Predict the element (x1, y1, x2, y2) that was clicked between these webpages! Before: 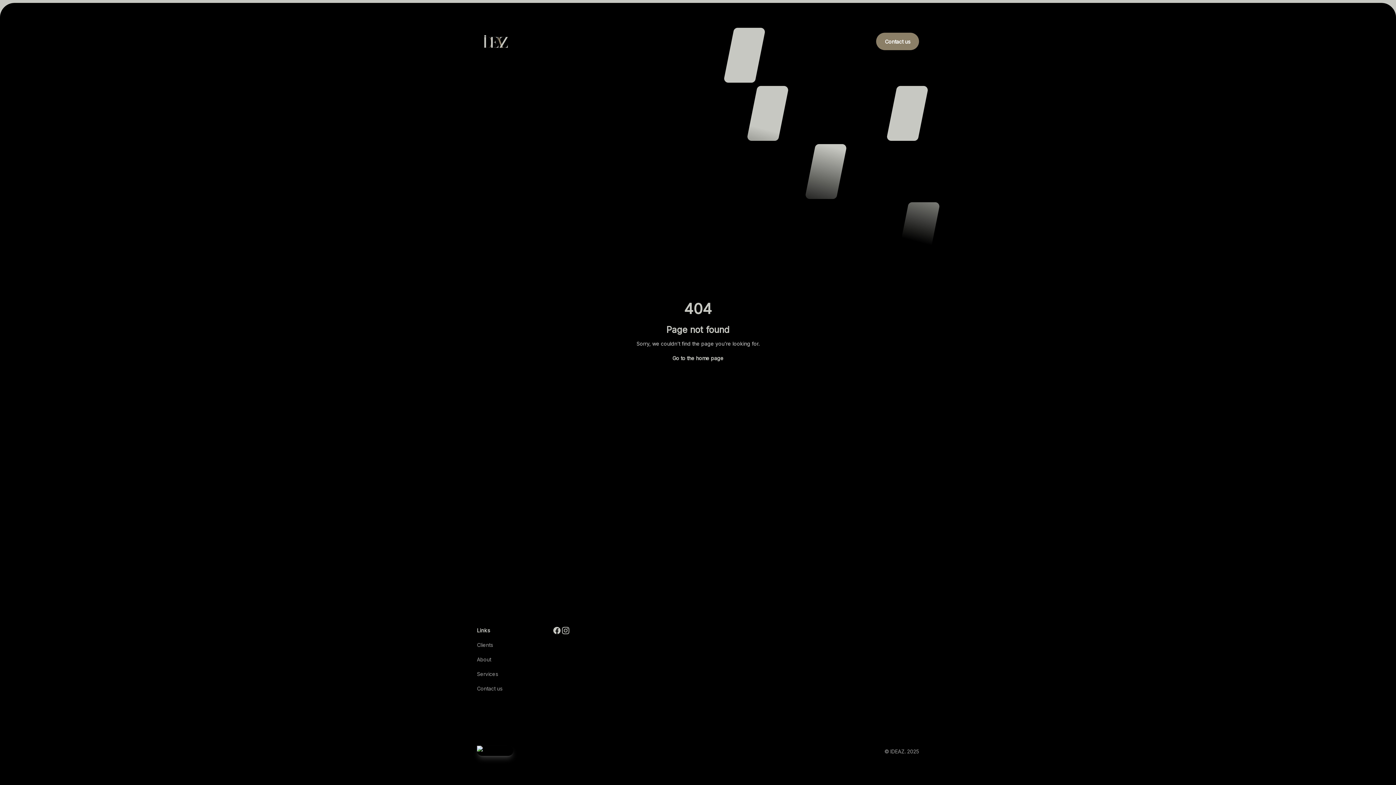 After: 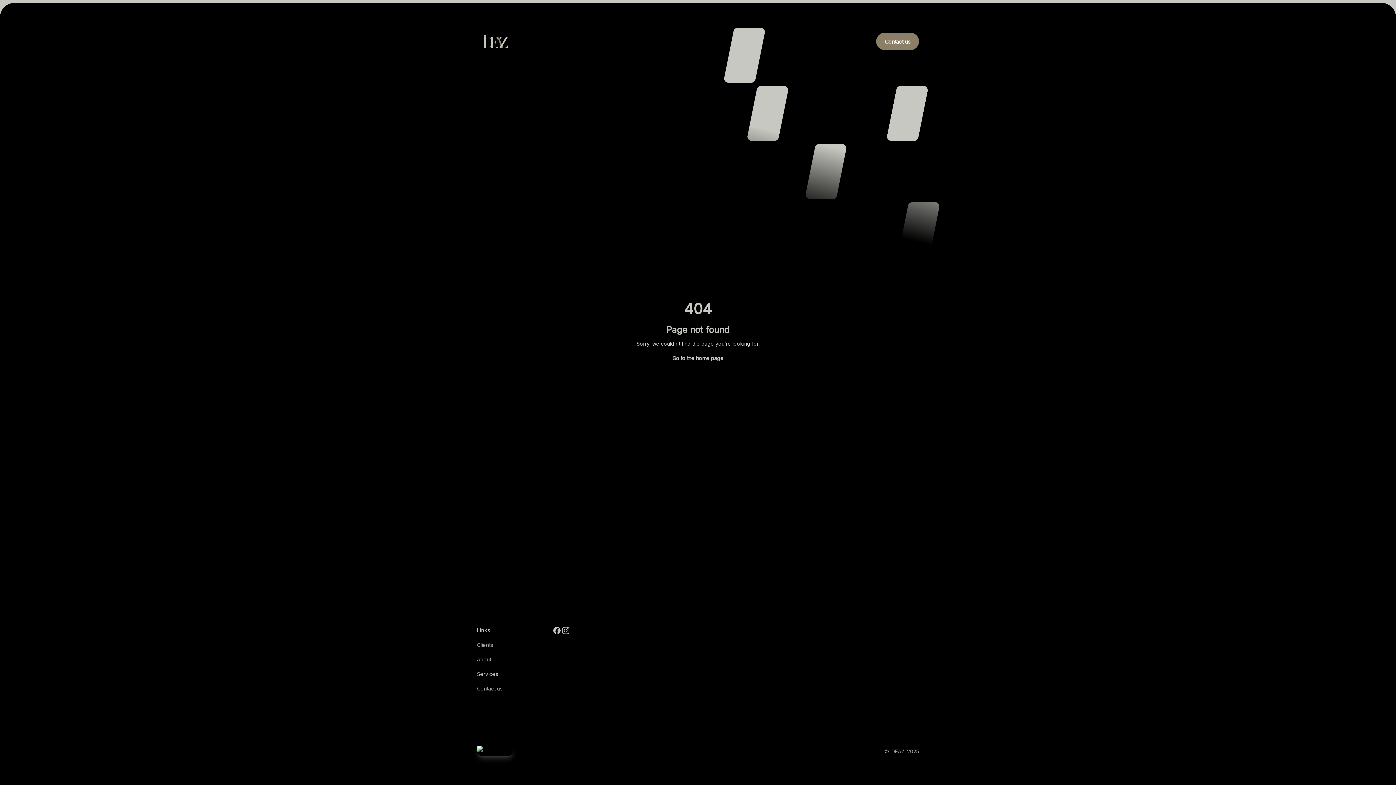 Action: label: Services bbox: (477, 671, 498, 677)